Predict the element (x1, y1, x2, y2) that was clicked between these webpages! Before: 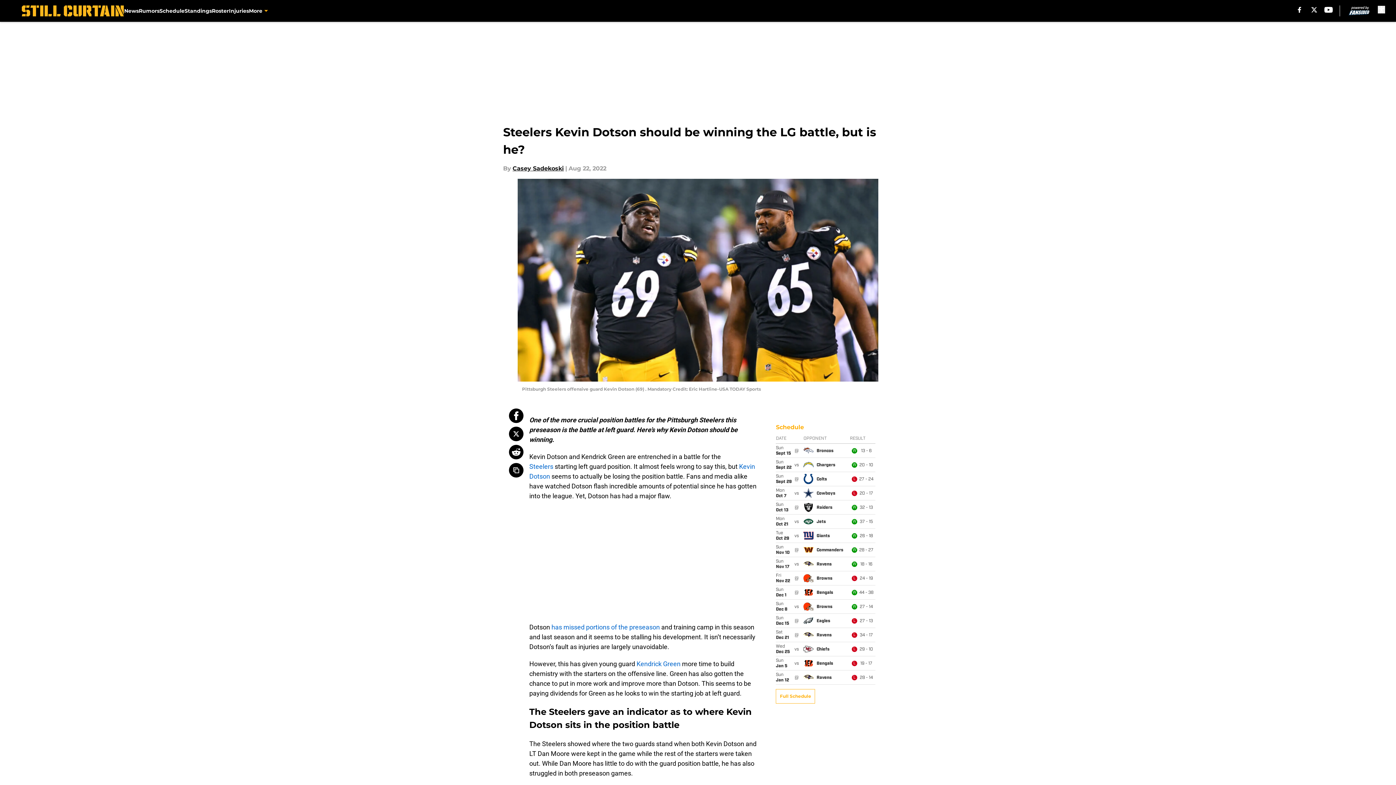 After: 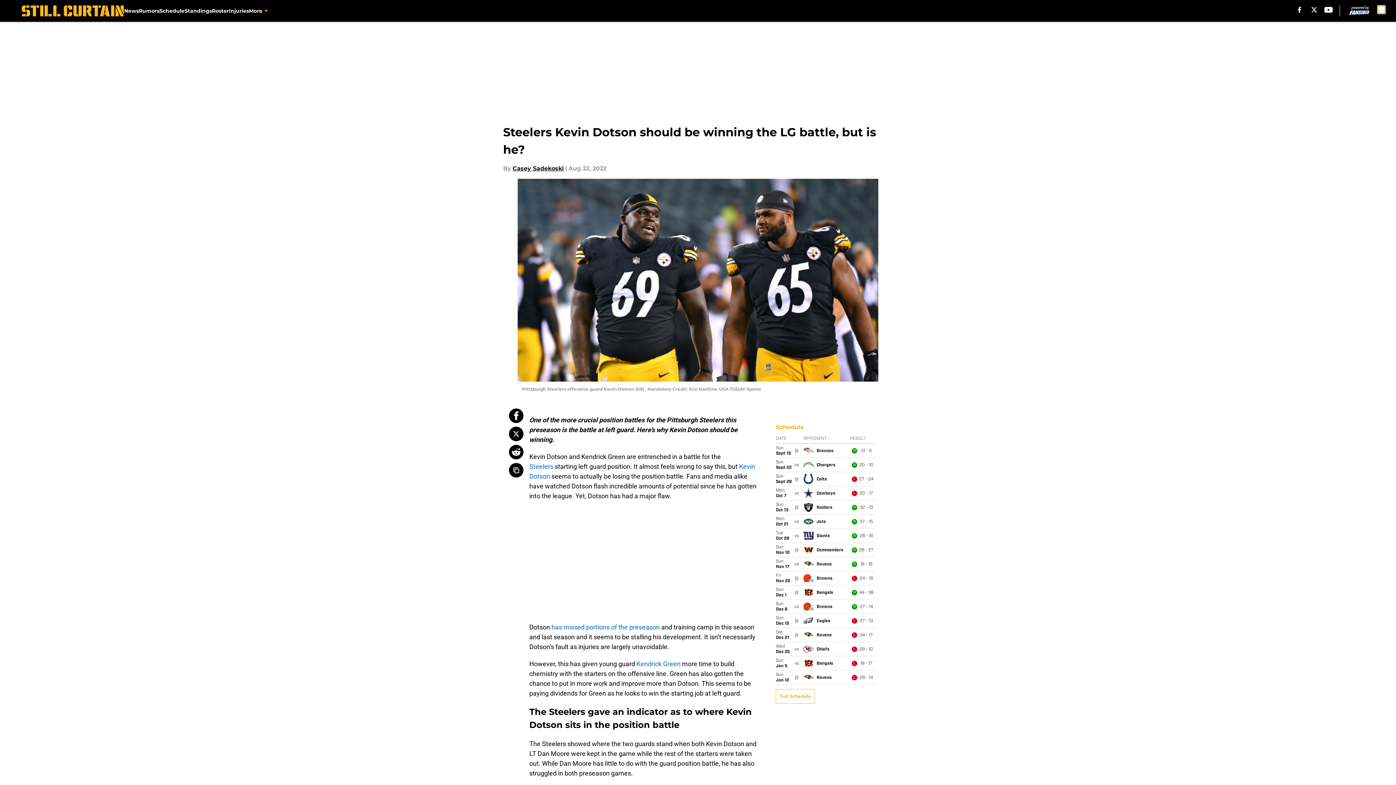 Action: bbox: (1378, 5, 1385, 13) label: accessibility